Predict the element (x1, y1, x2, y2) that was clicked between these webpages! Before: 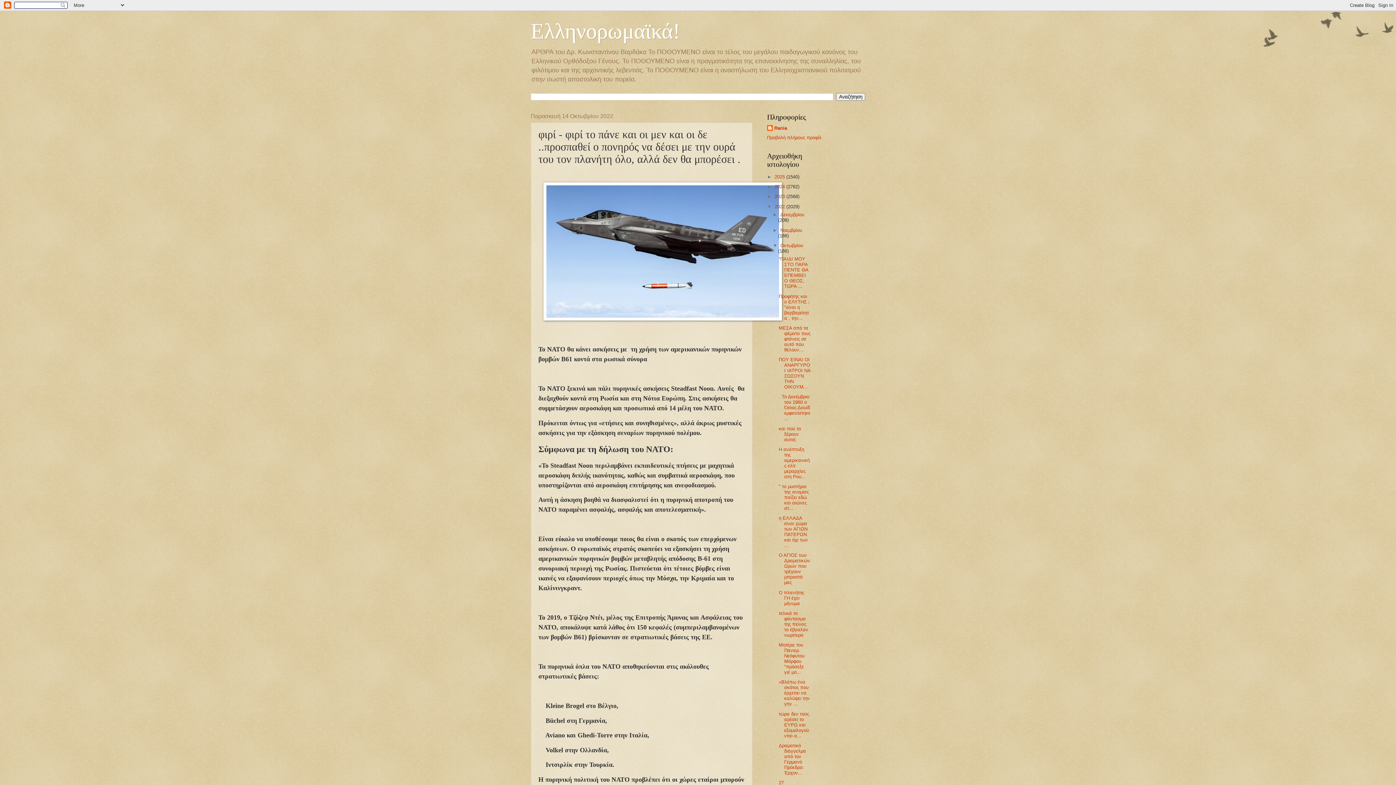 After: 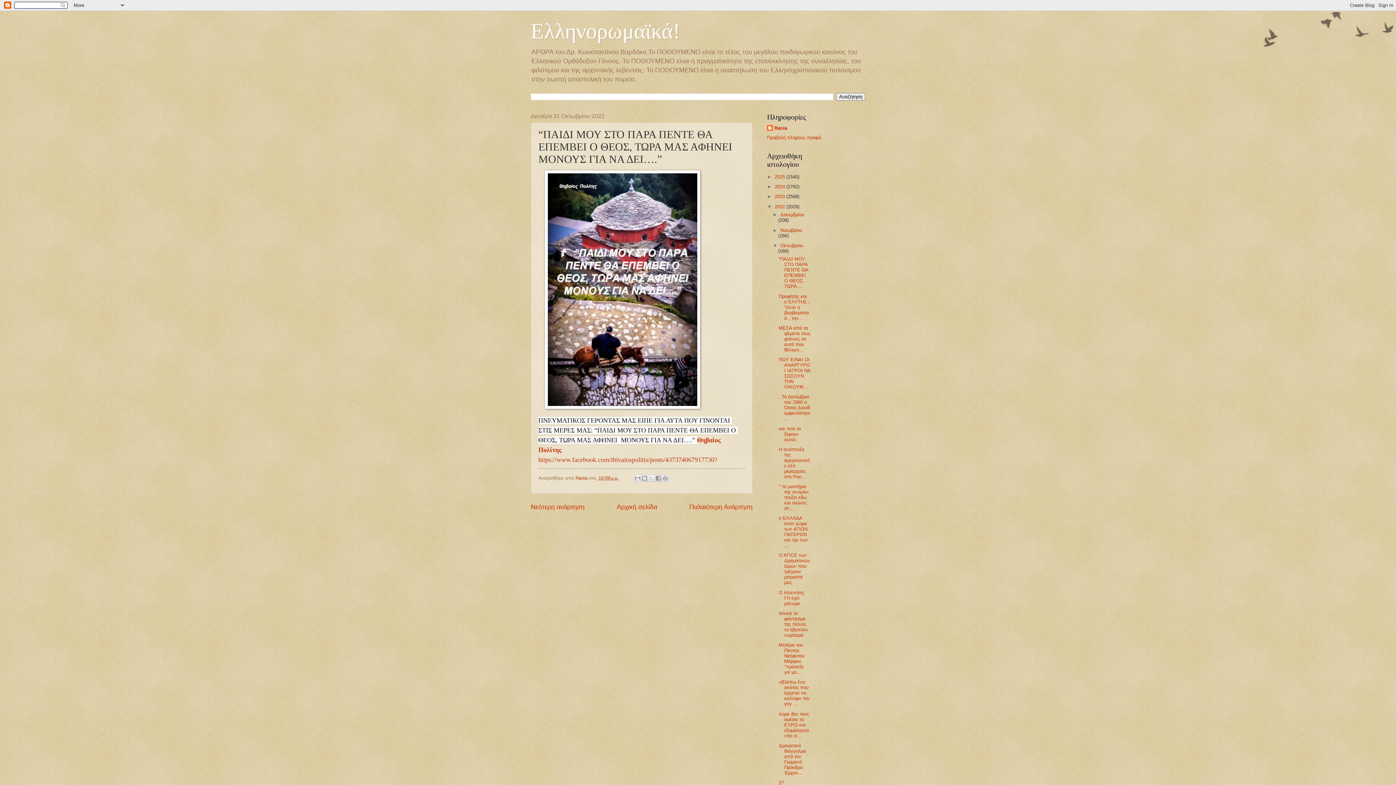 Action: label: “ΠΑΙΔΙ ΜΟΥ ΣΤΟ ΠΑΡΑ ΠΕΝΤΕ ΘΑ ΕΠΕΜΒΕΙ Ο ΘΕΟΣ, ΤΩΡΑ ... bbox: (778, 256, 808, 289)